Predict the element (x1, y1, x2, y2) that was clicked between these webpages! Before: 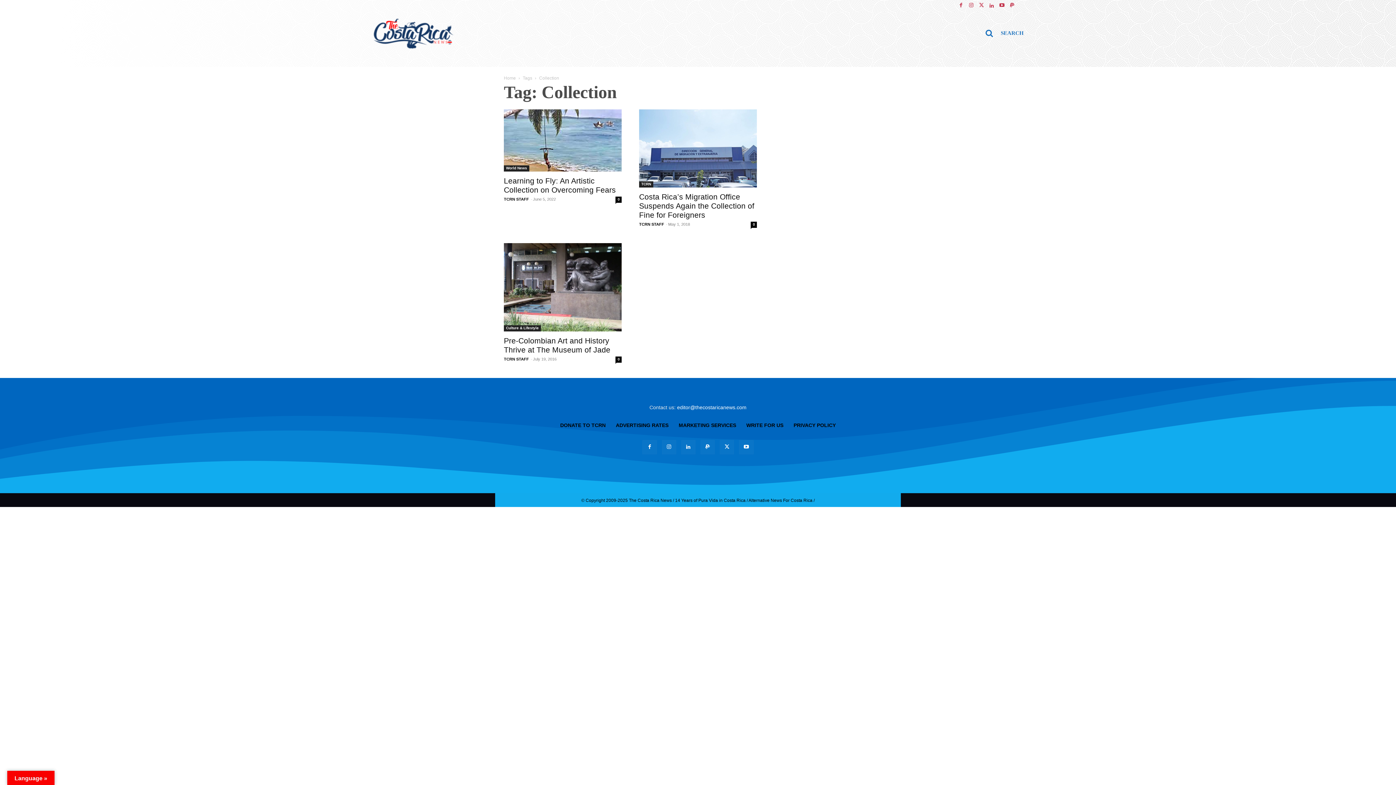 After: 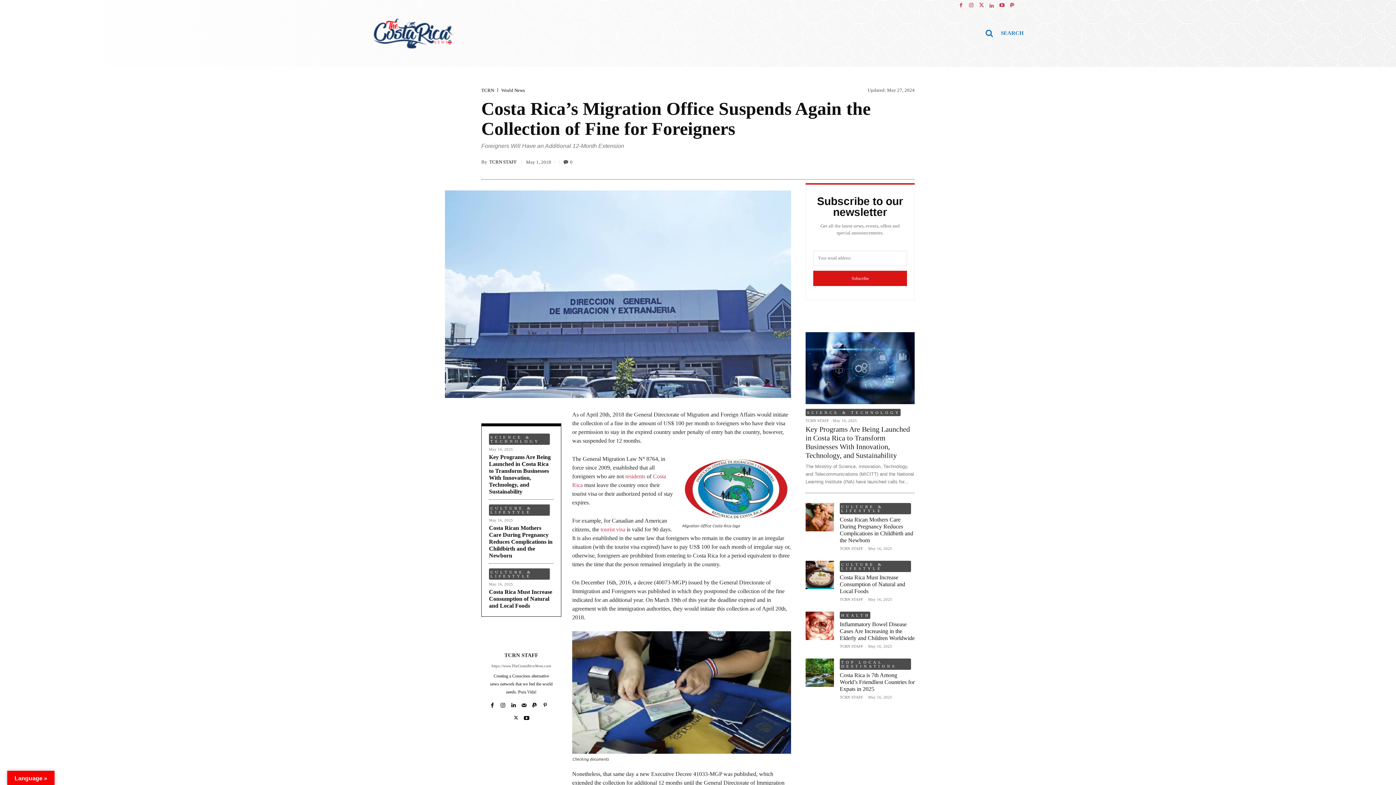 Action: bbox: (750, 221, 757, 227) label: 0